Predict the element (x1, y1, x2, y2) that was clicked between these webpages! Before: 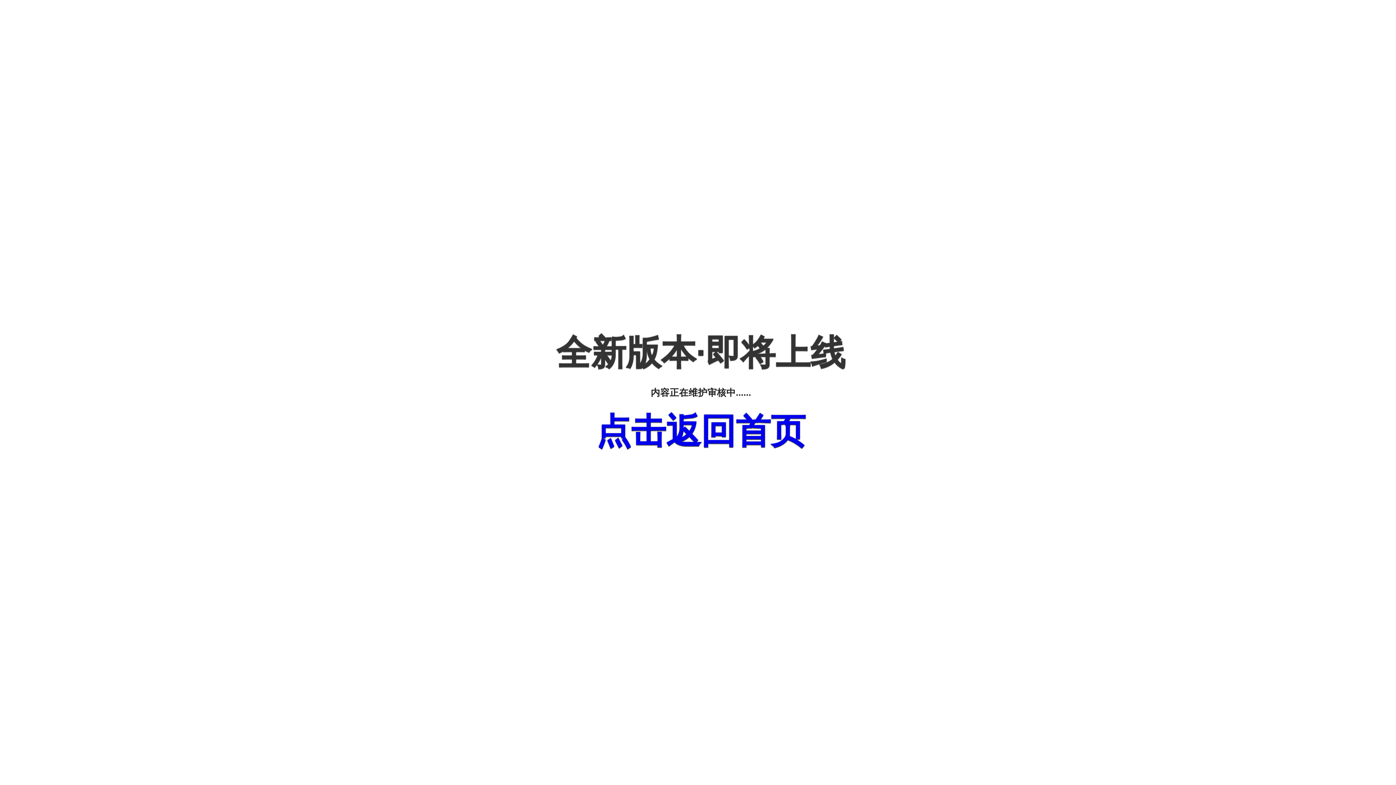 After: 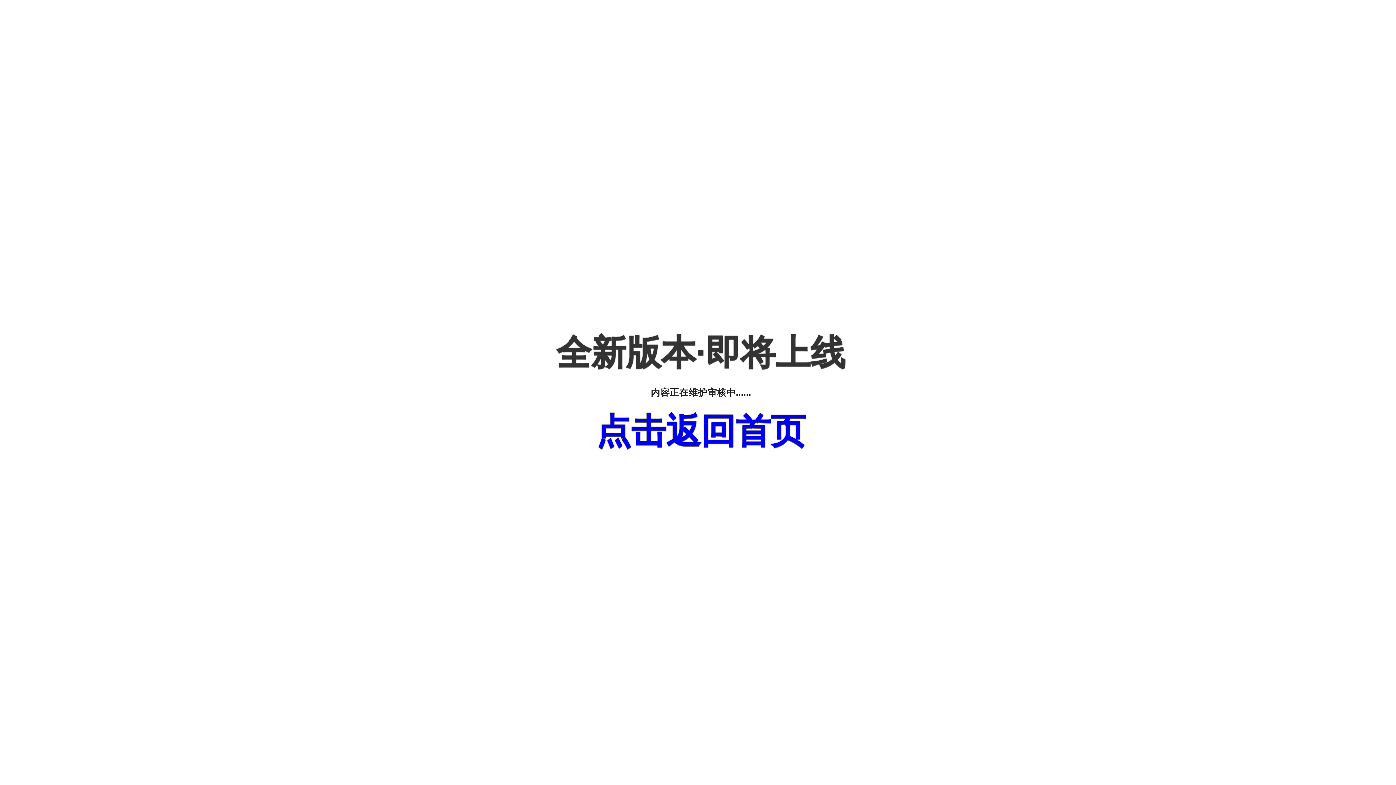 Action: bbox: (596, 411, 805, 450) label: 点击返回首页